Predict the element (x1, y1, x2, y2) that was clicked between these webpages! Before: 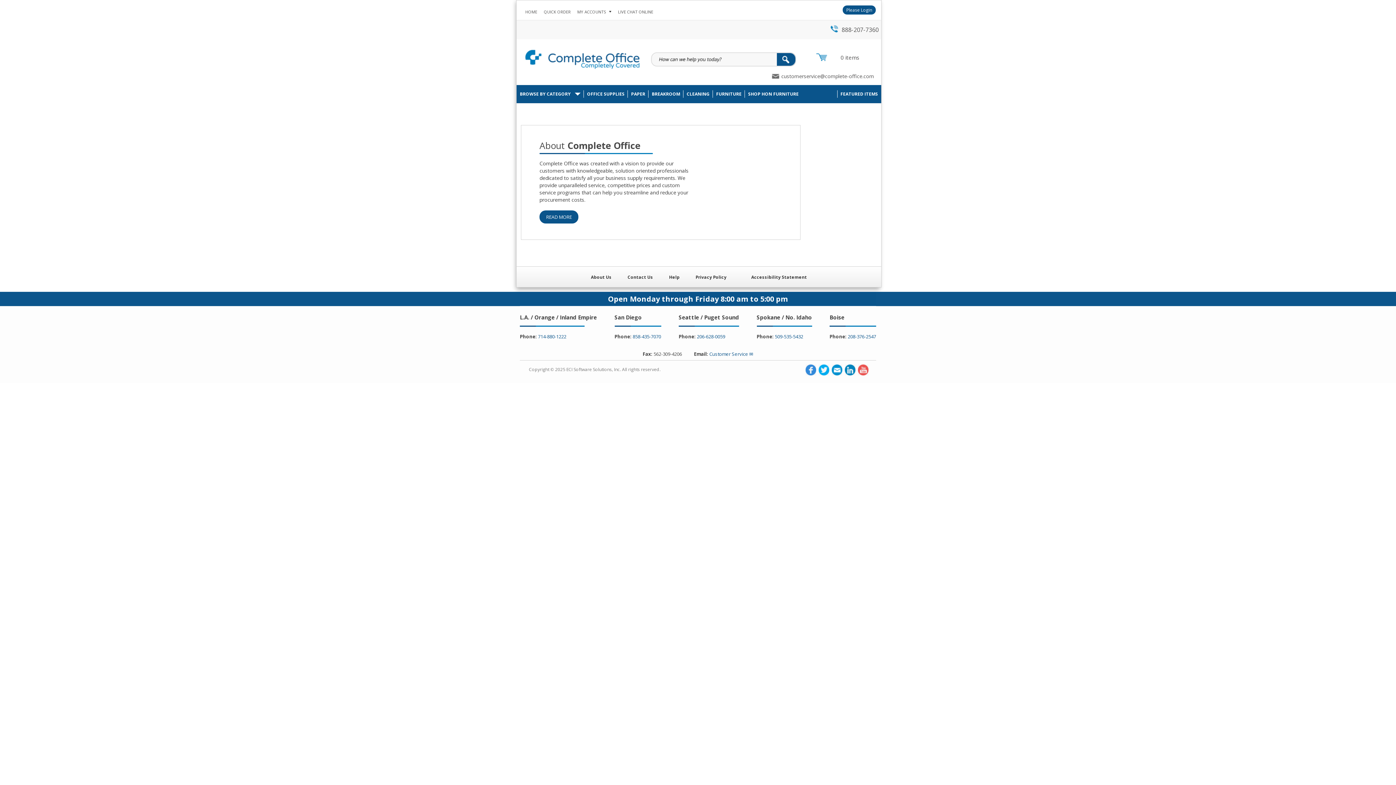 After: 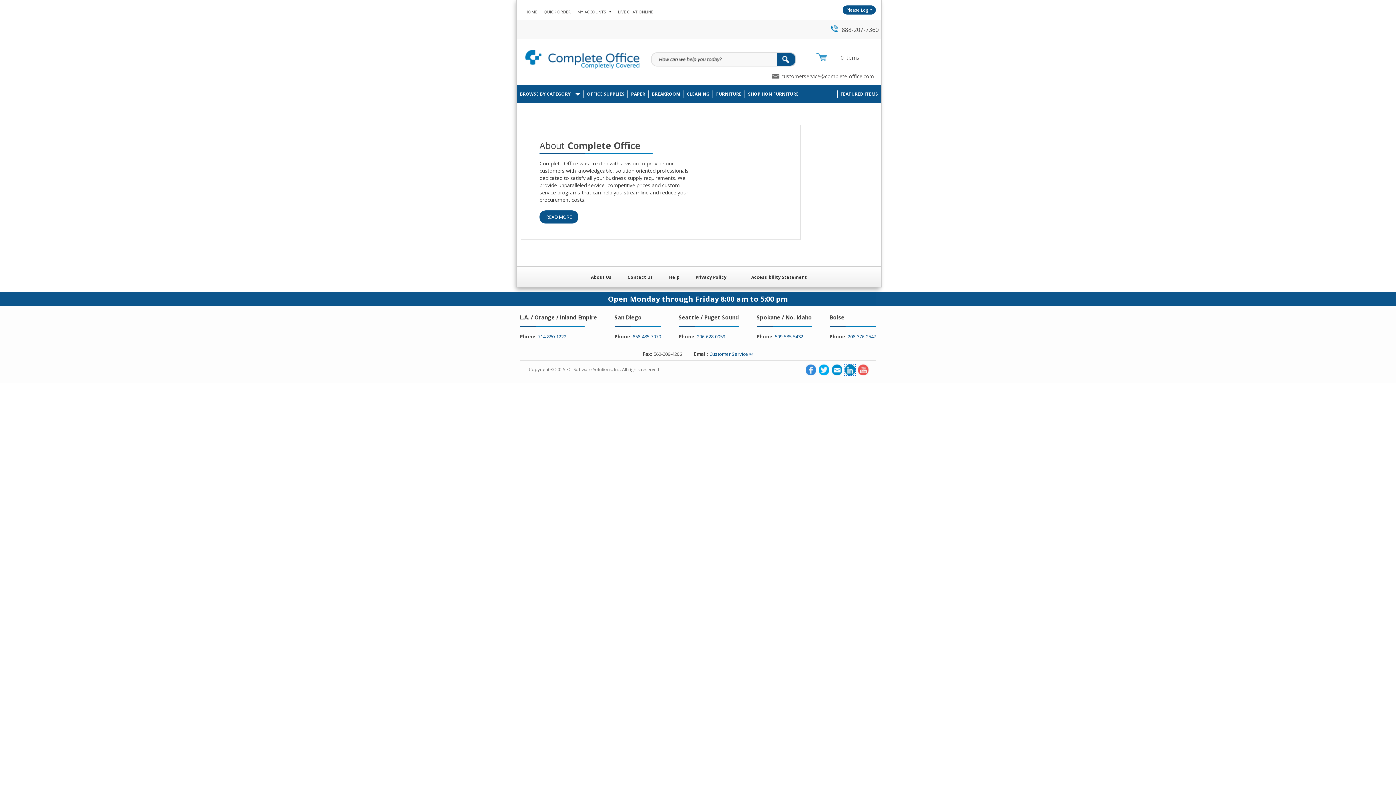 Action: bbox: (844, 364, 855, 375)